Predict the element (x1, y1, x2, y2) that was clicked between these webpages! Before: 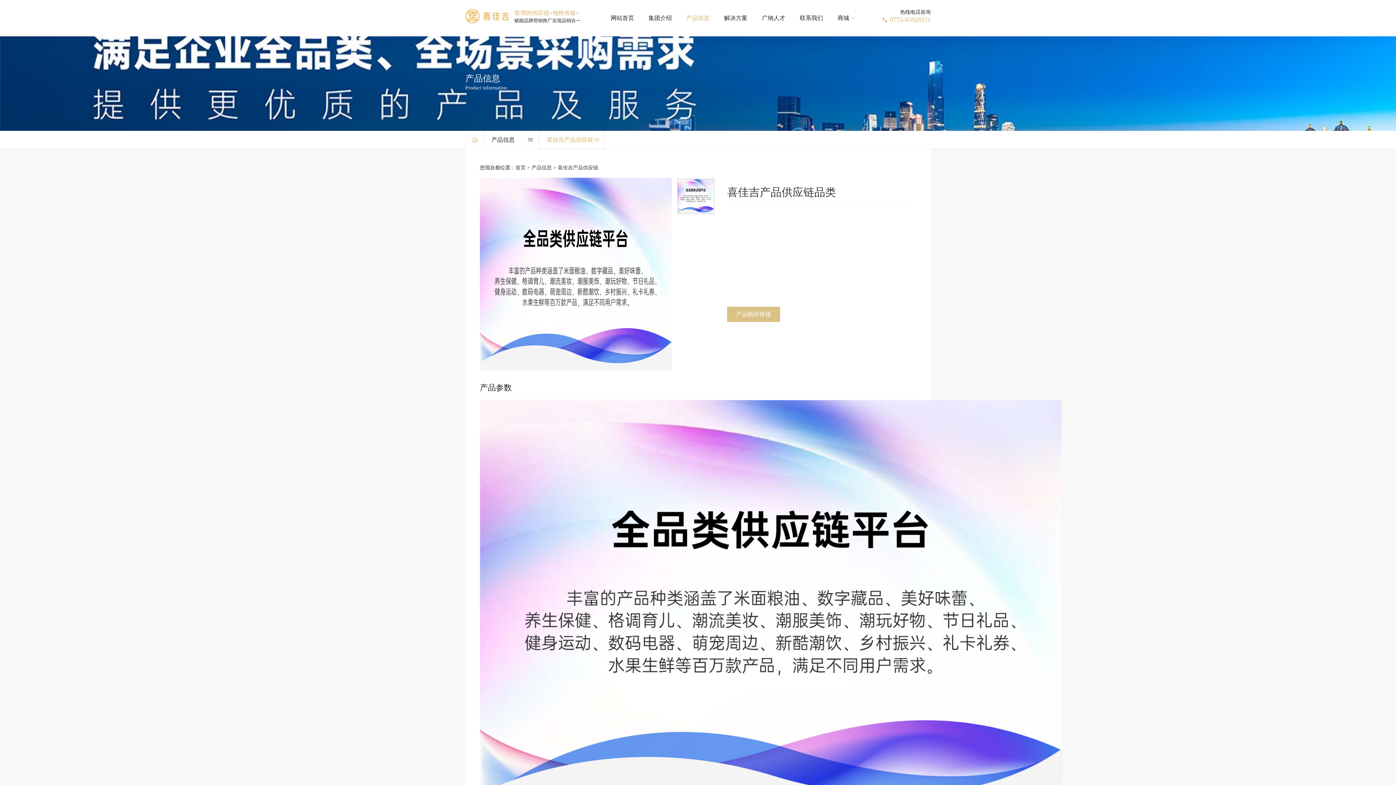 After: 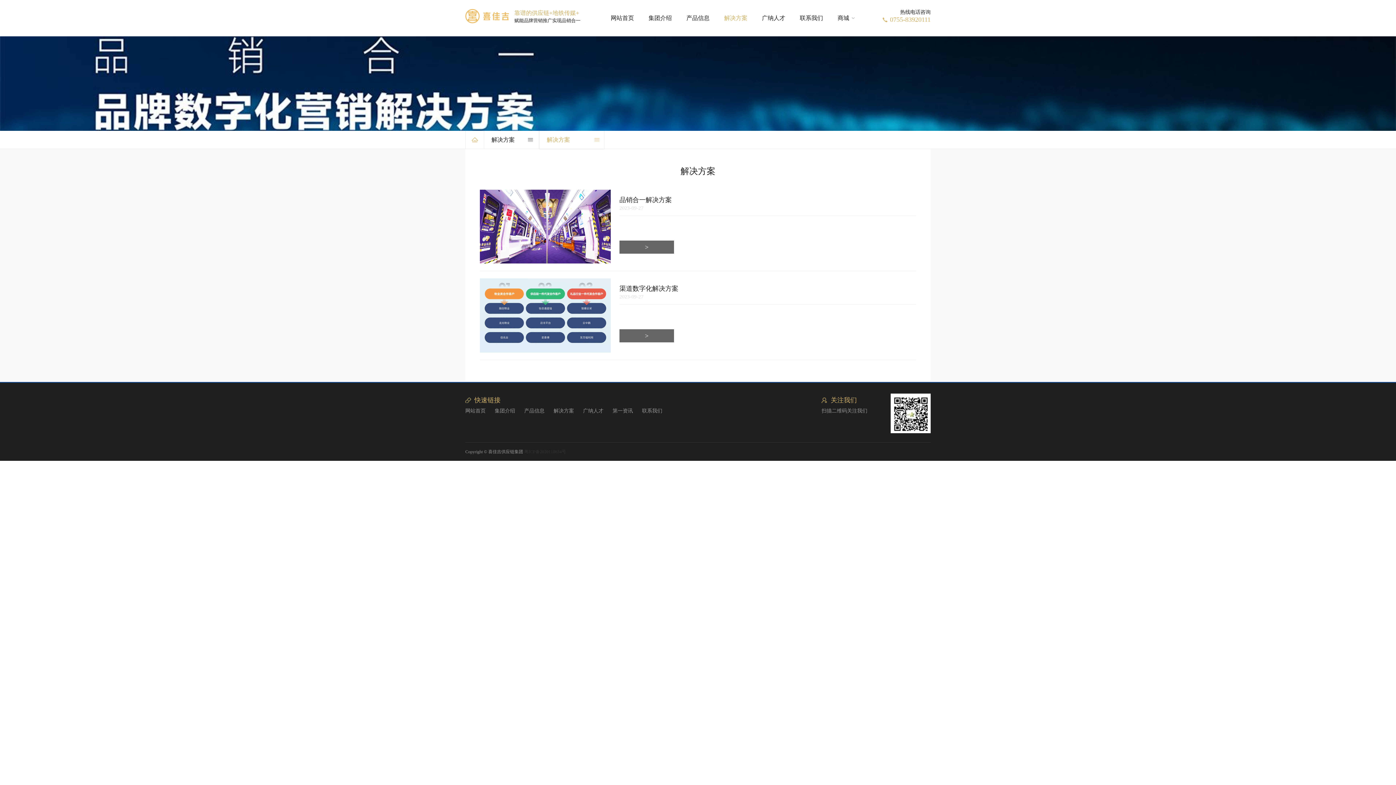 Action: bbox: (717, 0, 754, 36) label: 解决方案